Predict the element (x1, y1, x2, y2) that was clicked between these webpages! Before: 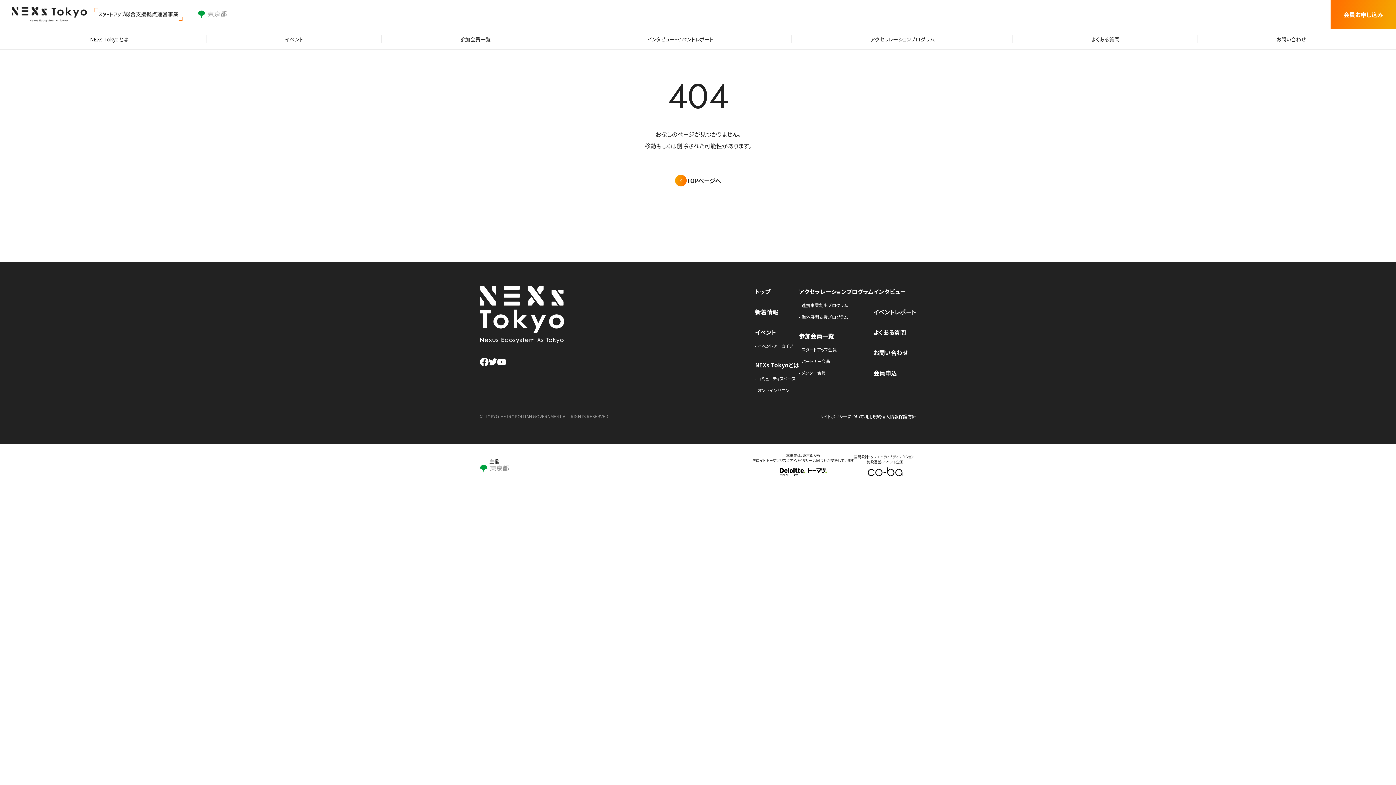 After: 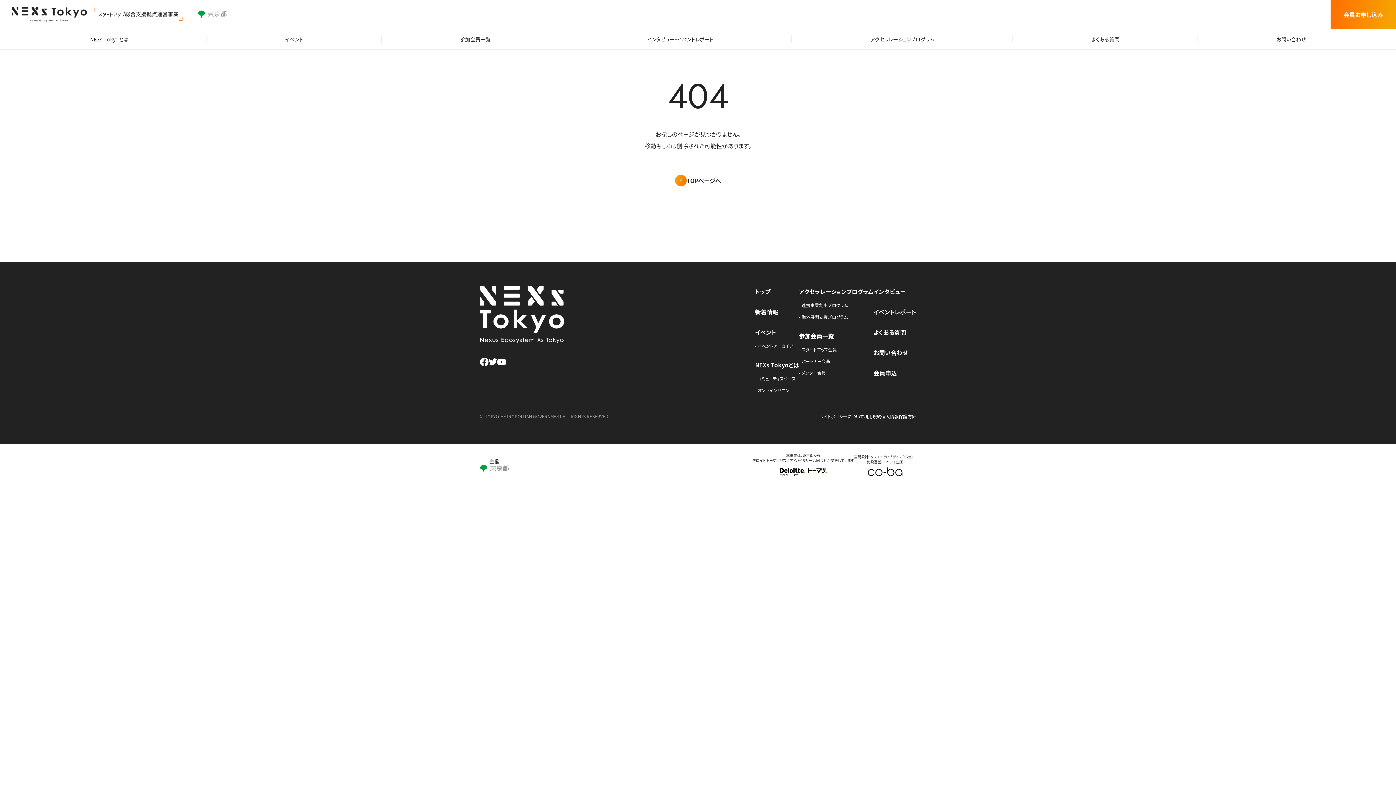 Action: bbox: (1330, 0, 1396, 28) label: 会員お申し込み